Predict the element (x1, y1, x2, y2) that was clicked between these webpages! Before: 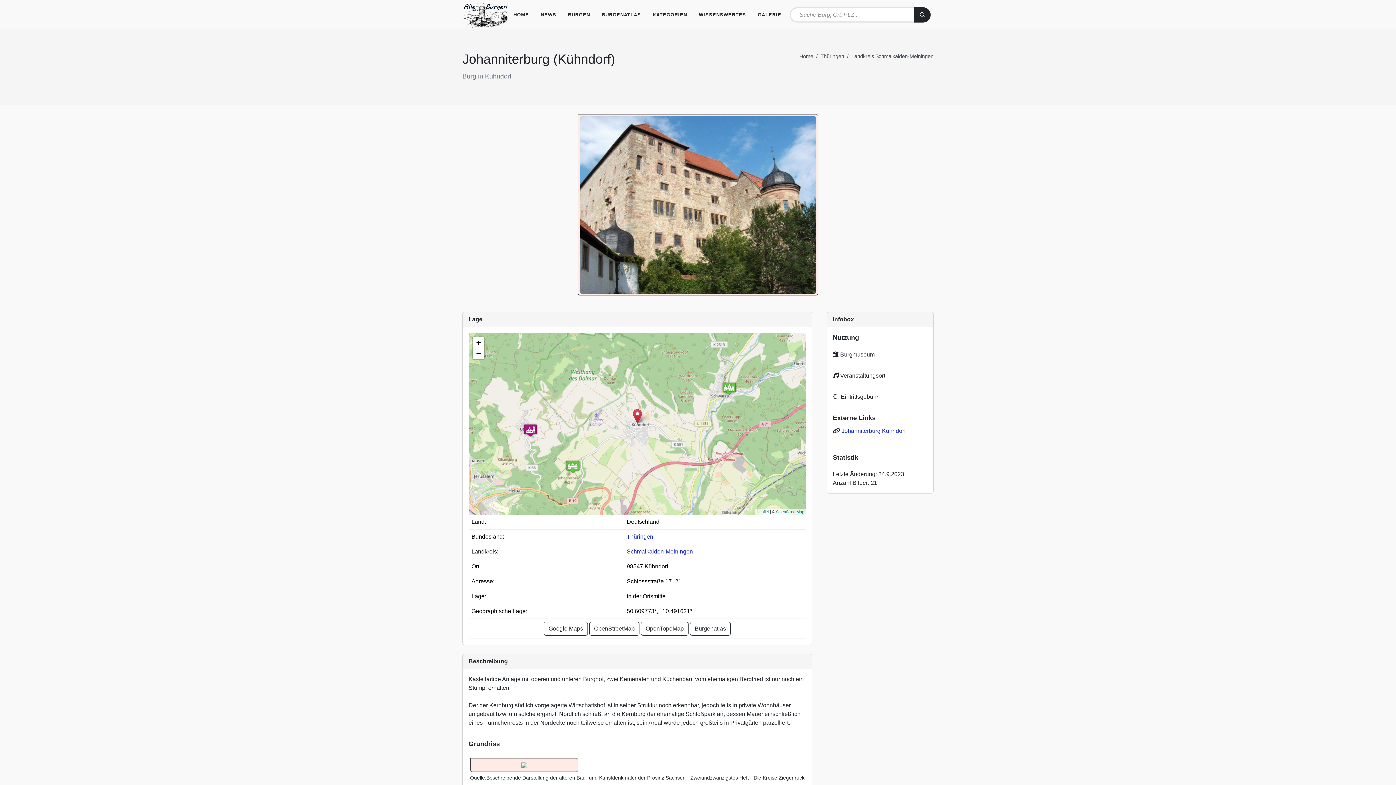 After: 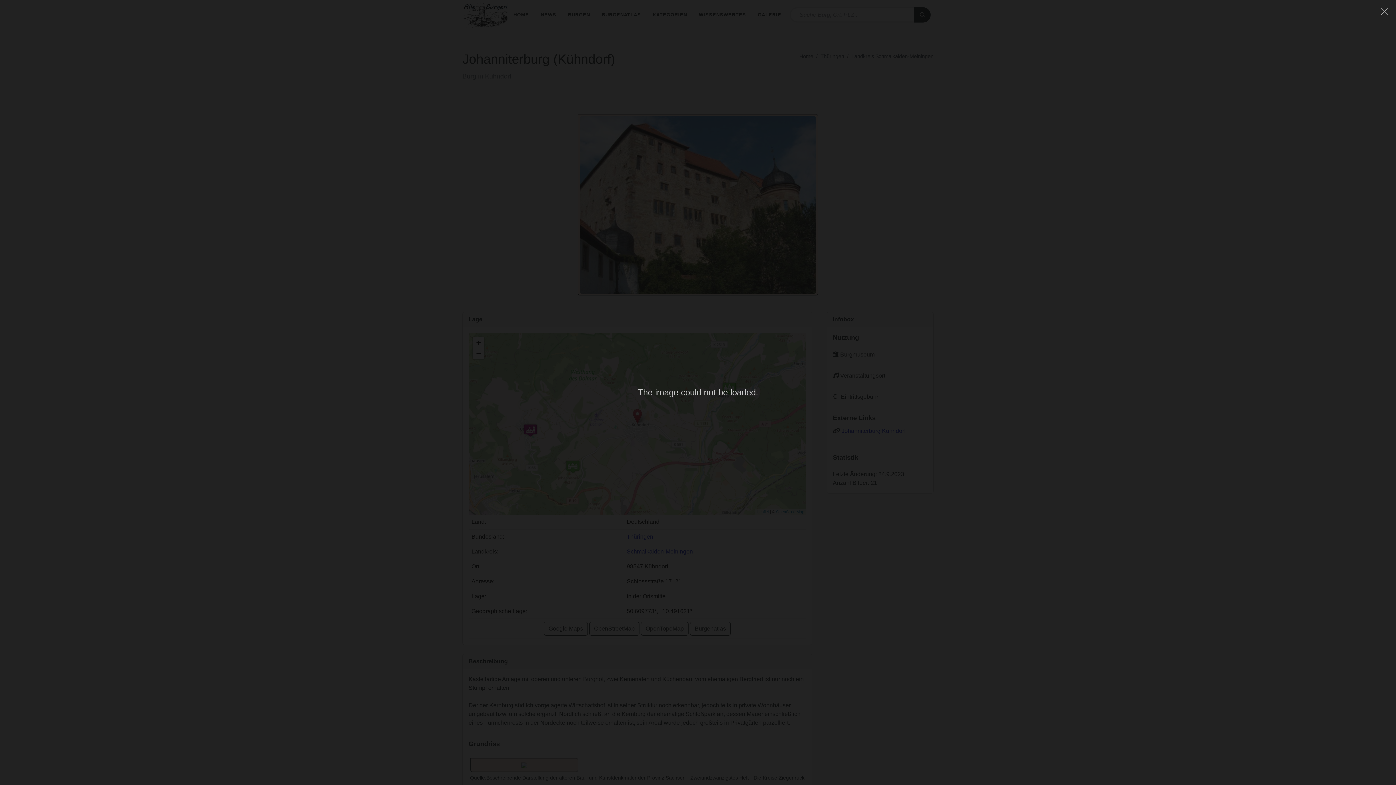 Action: bbox: (521, 762, 527, 768)